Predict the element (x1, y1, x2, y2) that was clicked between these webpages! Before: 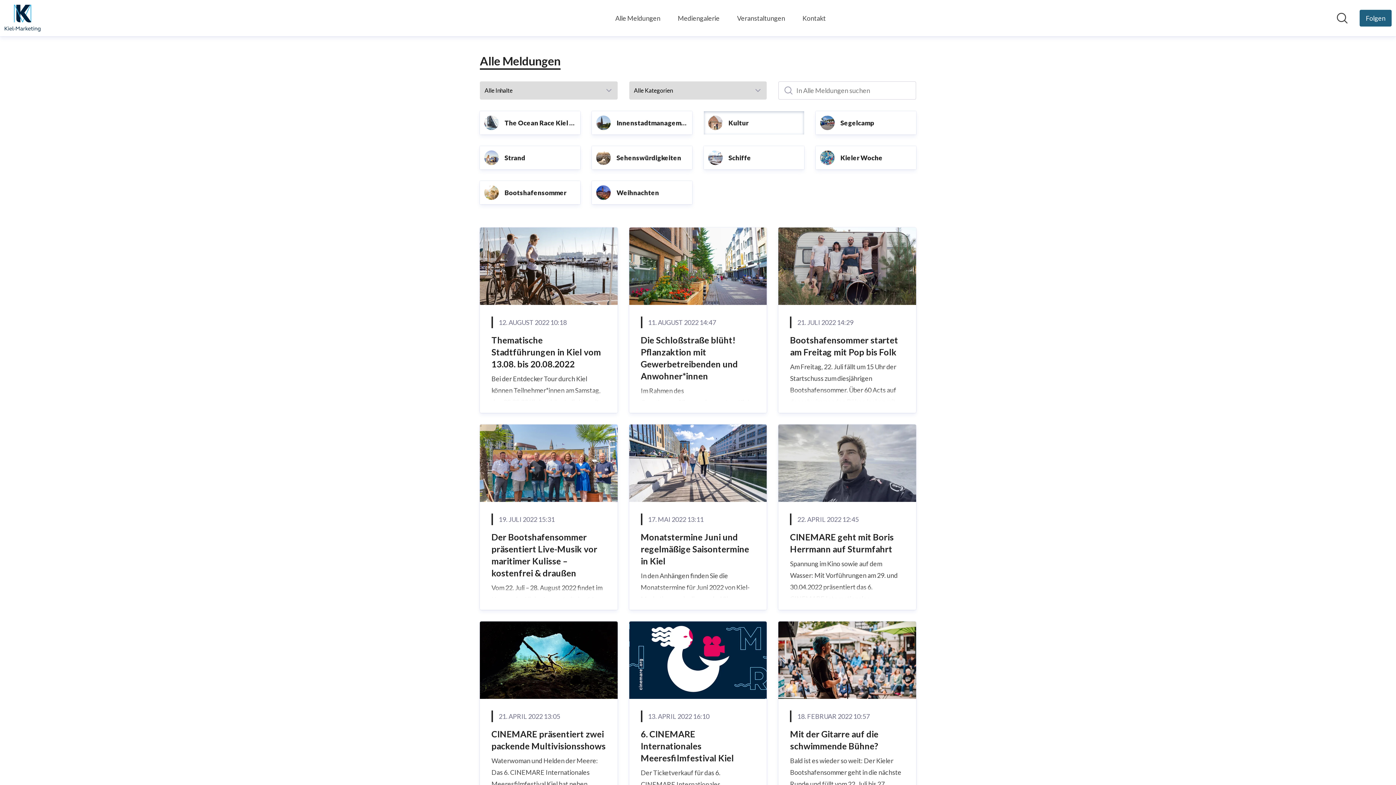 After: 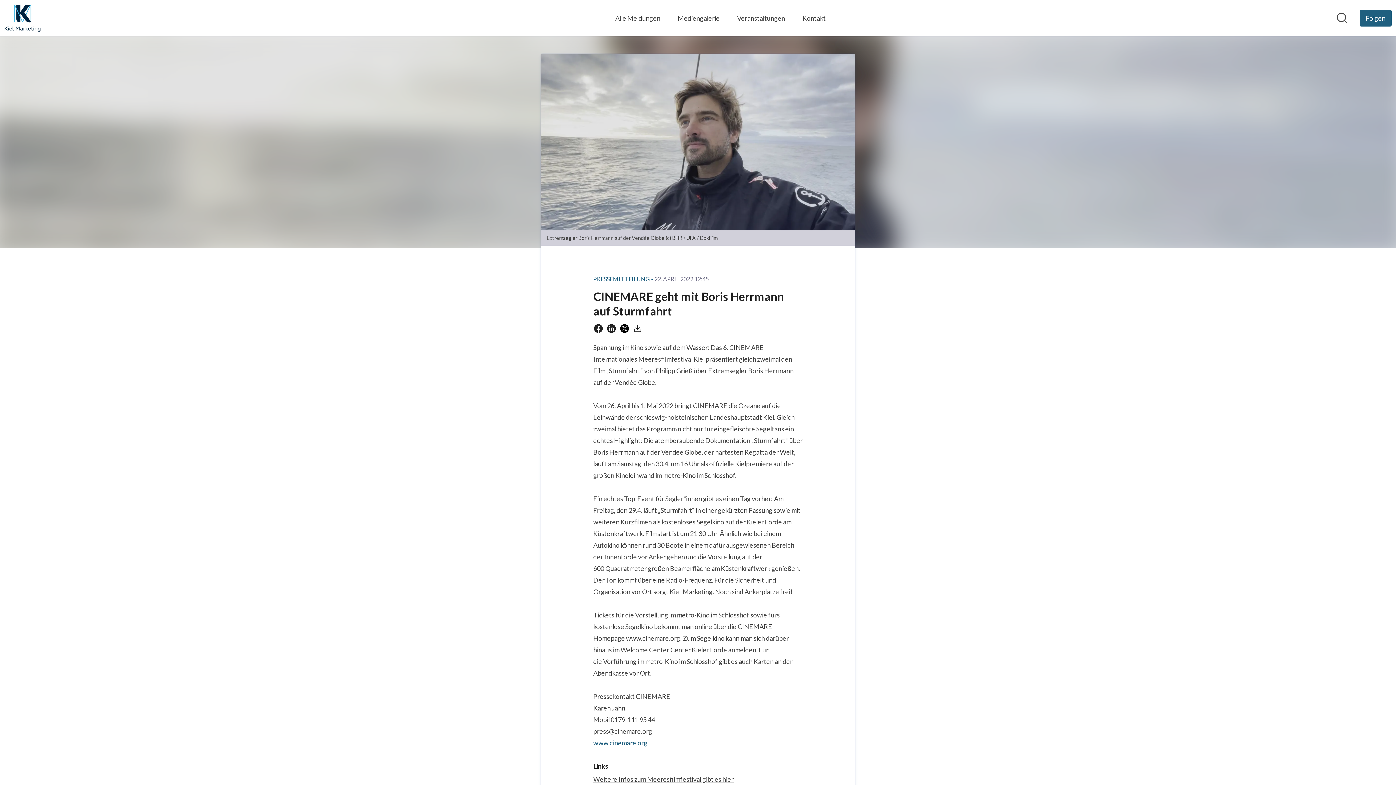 Action: bbox: (790, 531, 893, 554) label: CINEMARE geht mit Boris Herrmann auf Sturmfahrt